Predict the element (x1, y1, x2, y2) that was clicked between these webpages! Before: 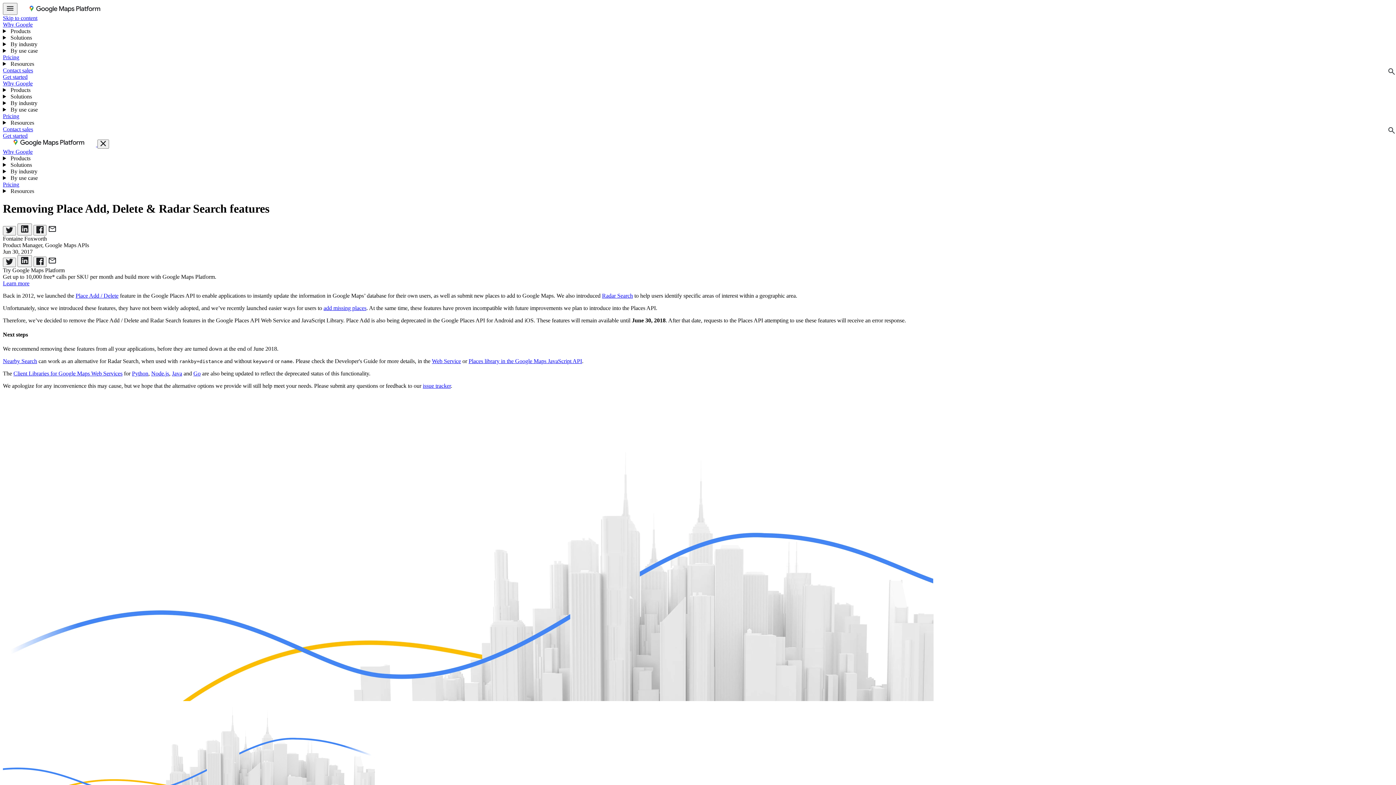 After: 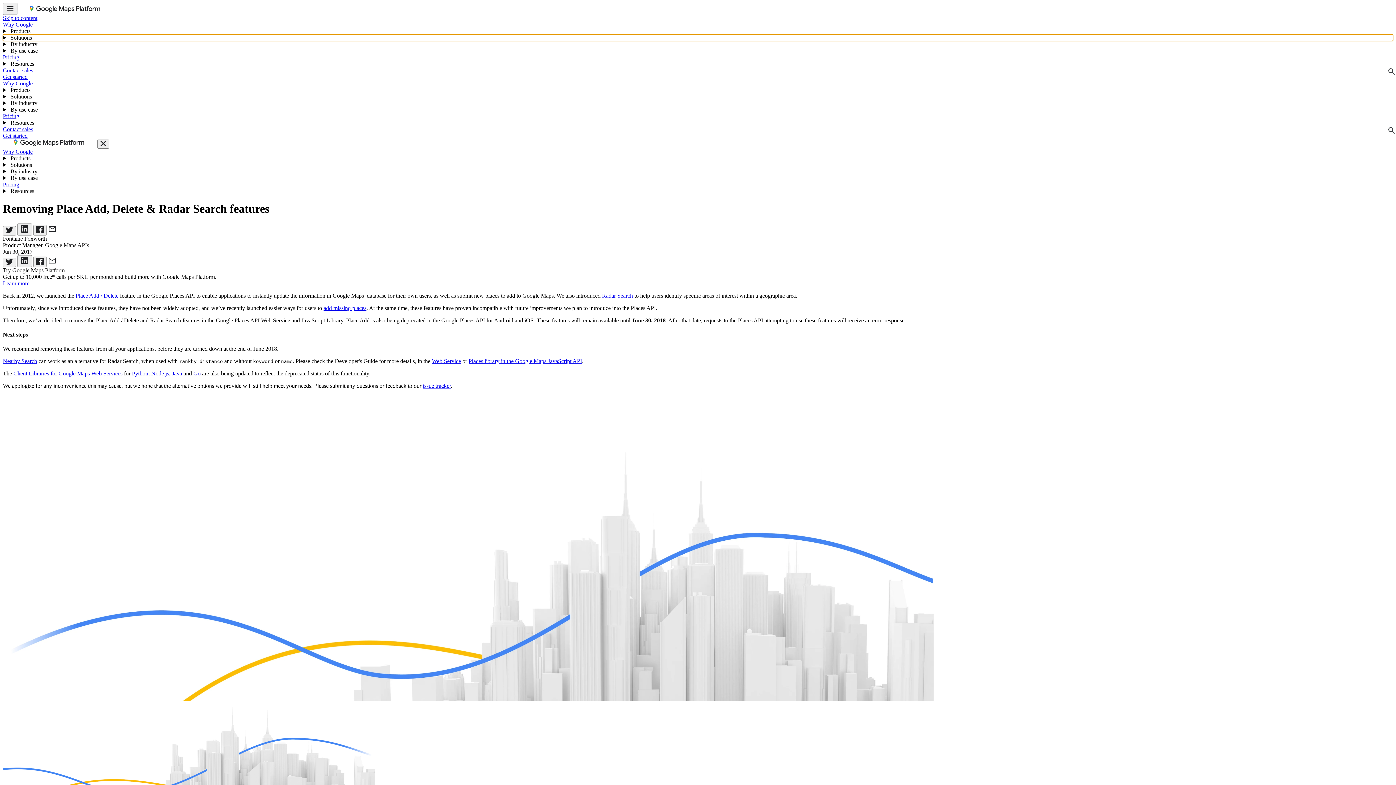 Action: bbox: (2, 34, 1393, 41) label:  Solutions